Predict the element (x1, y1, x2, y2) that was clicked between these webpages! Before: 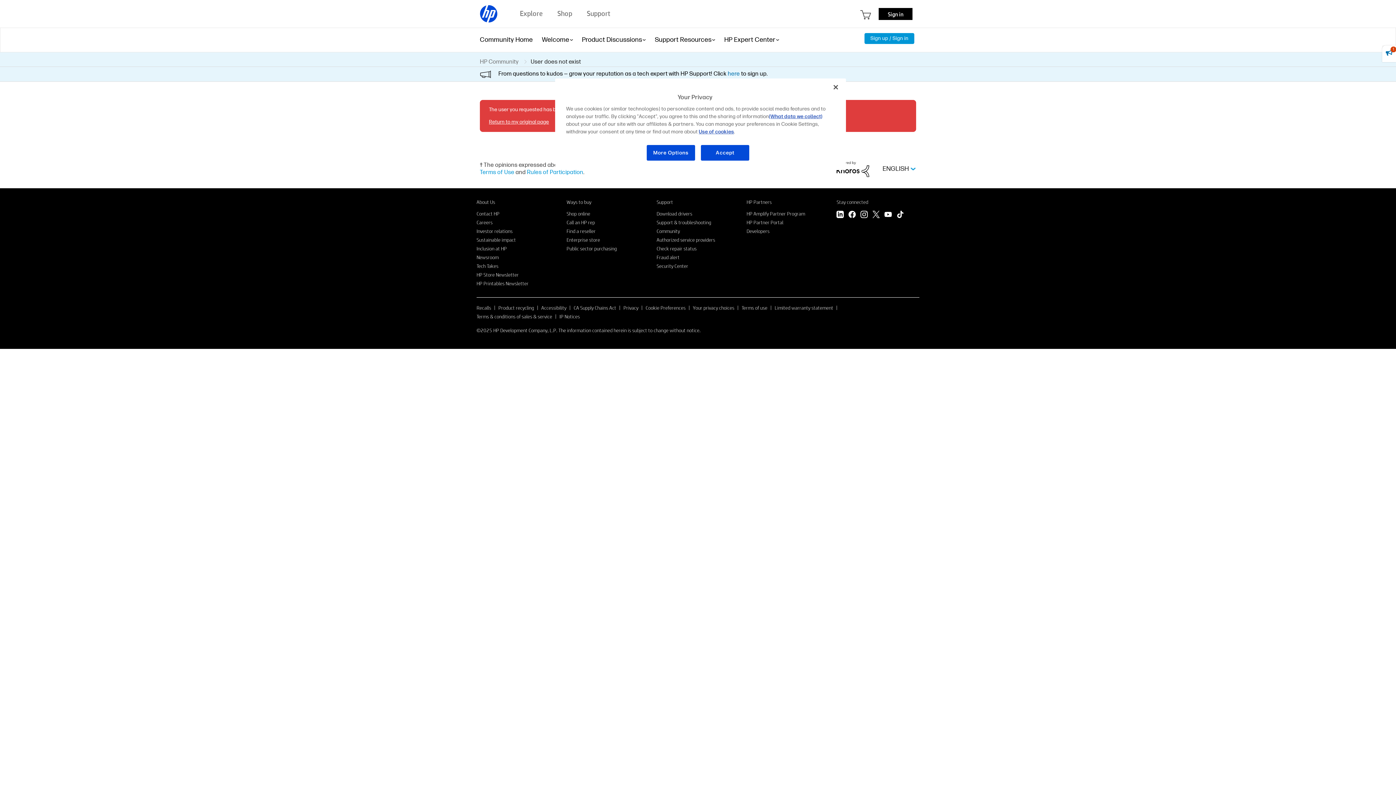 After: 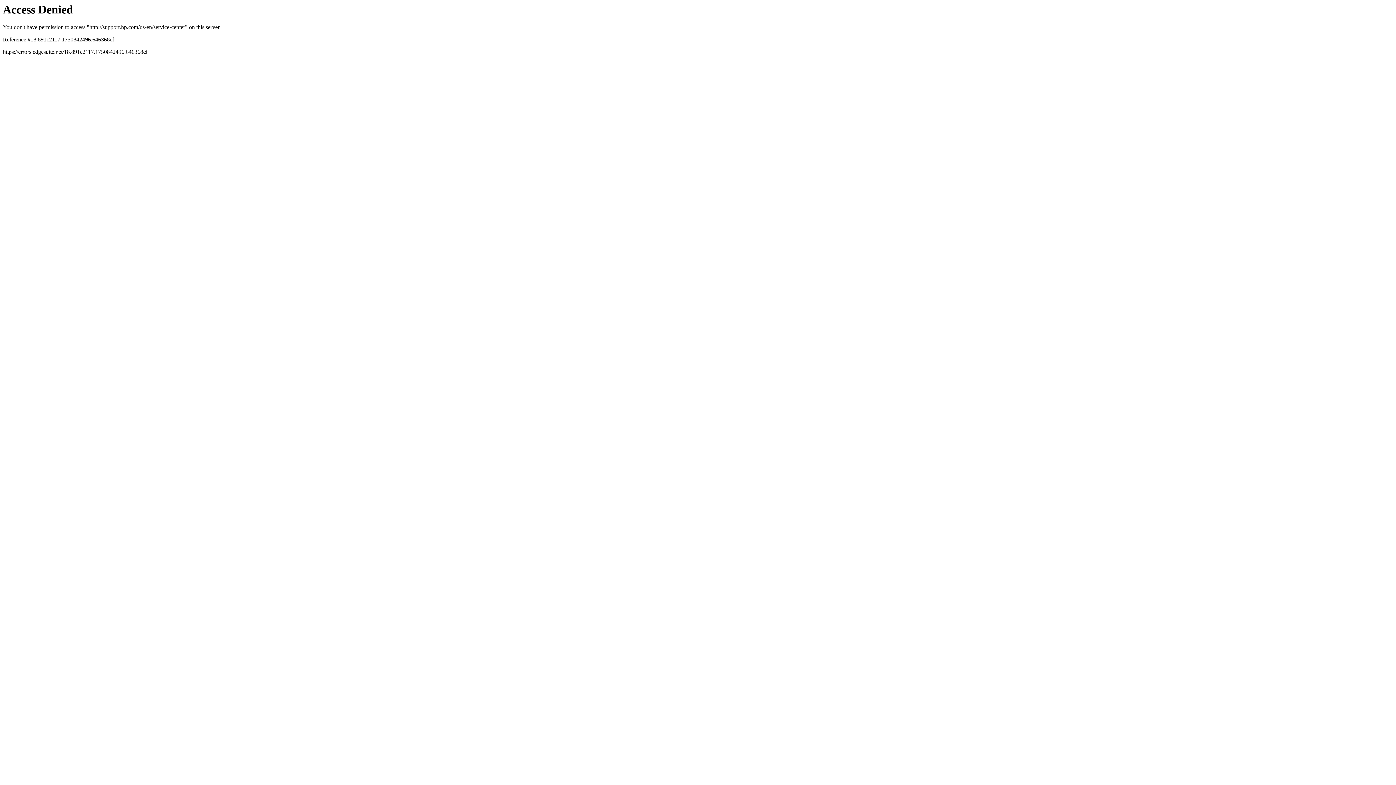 Action: label: Authorized service providers bbox: (656, 236, 715, 243)